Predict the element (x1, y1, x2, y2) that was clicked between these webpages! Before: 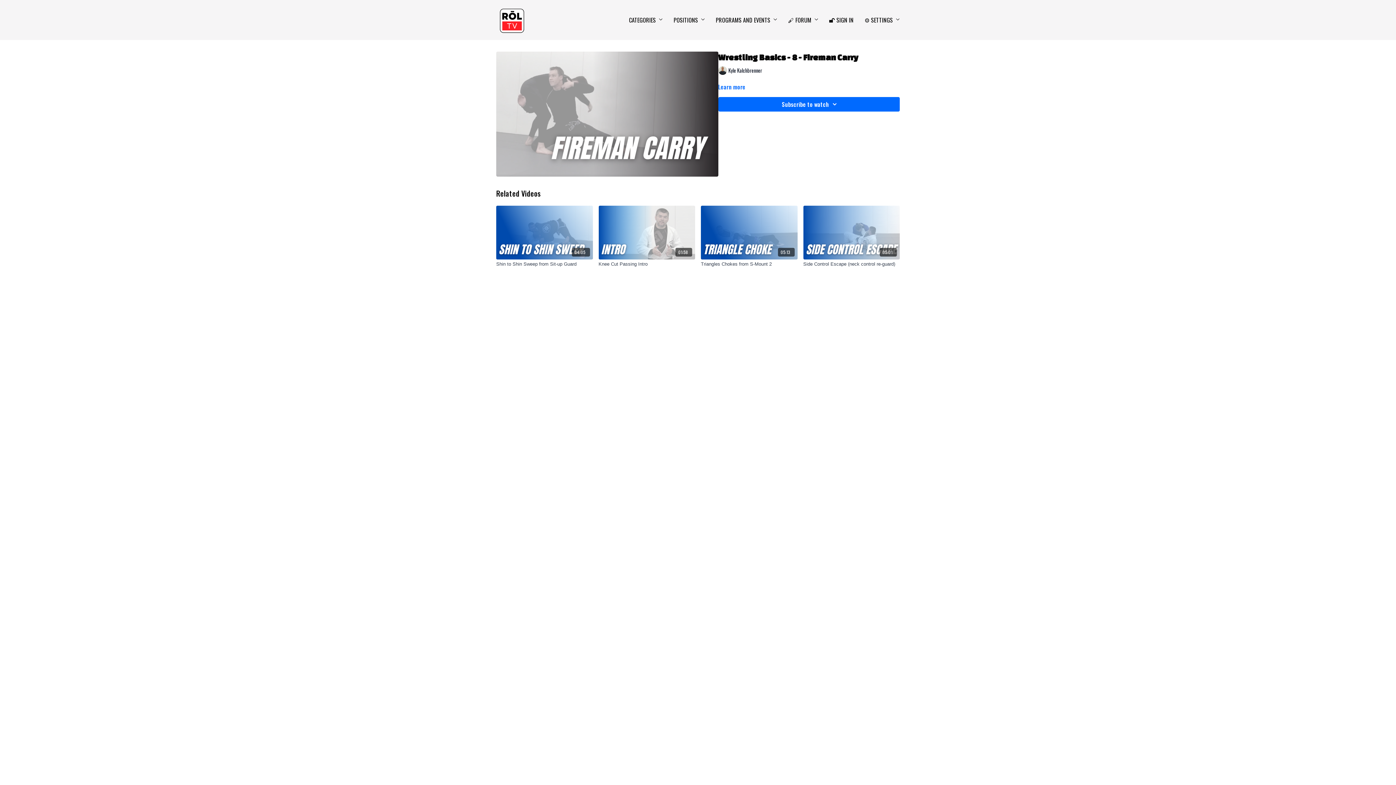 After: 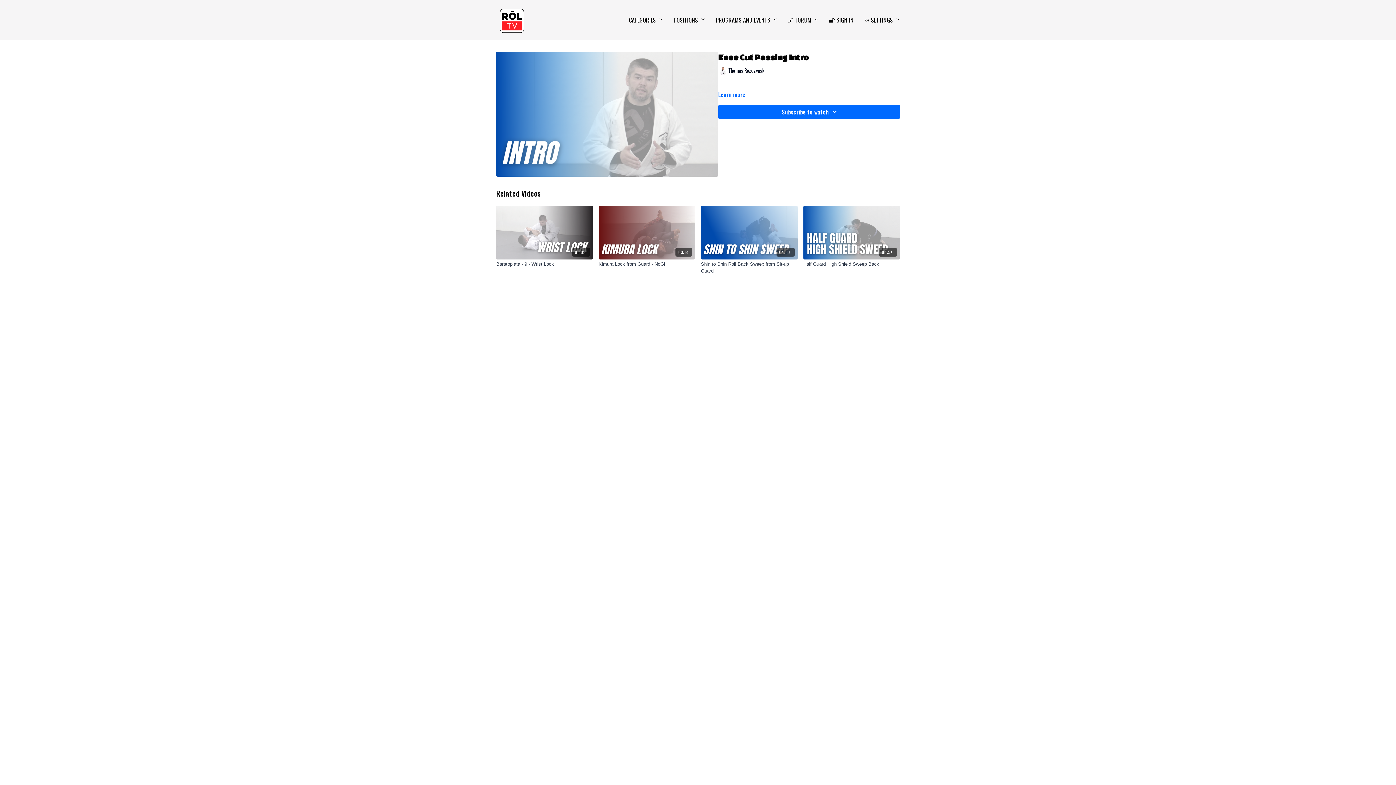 Action: bbox: (598, 260, 695, 267) label: Knee Cut Passing Intro